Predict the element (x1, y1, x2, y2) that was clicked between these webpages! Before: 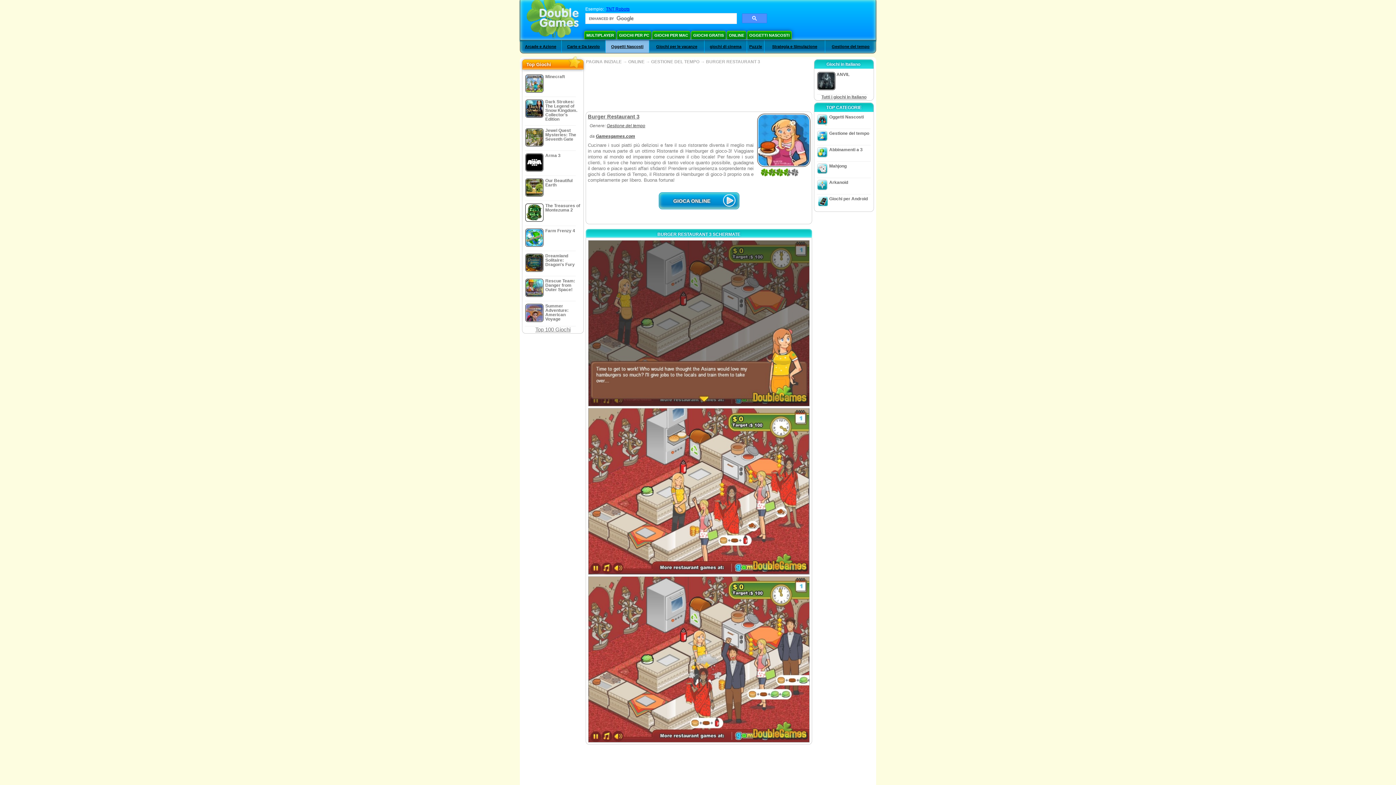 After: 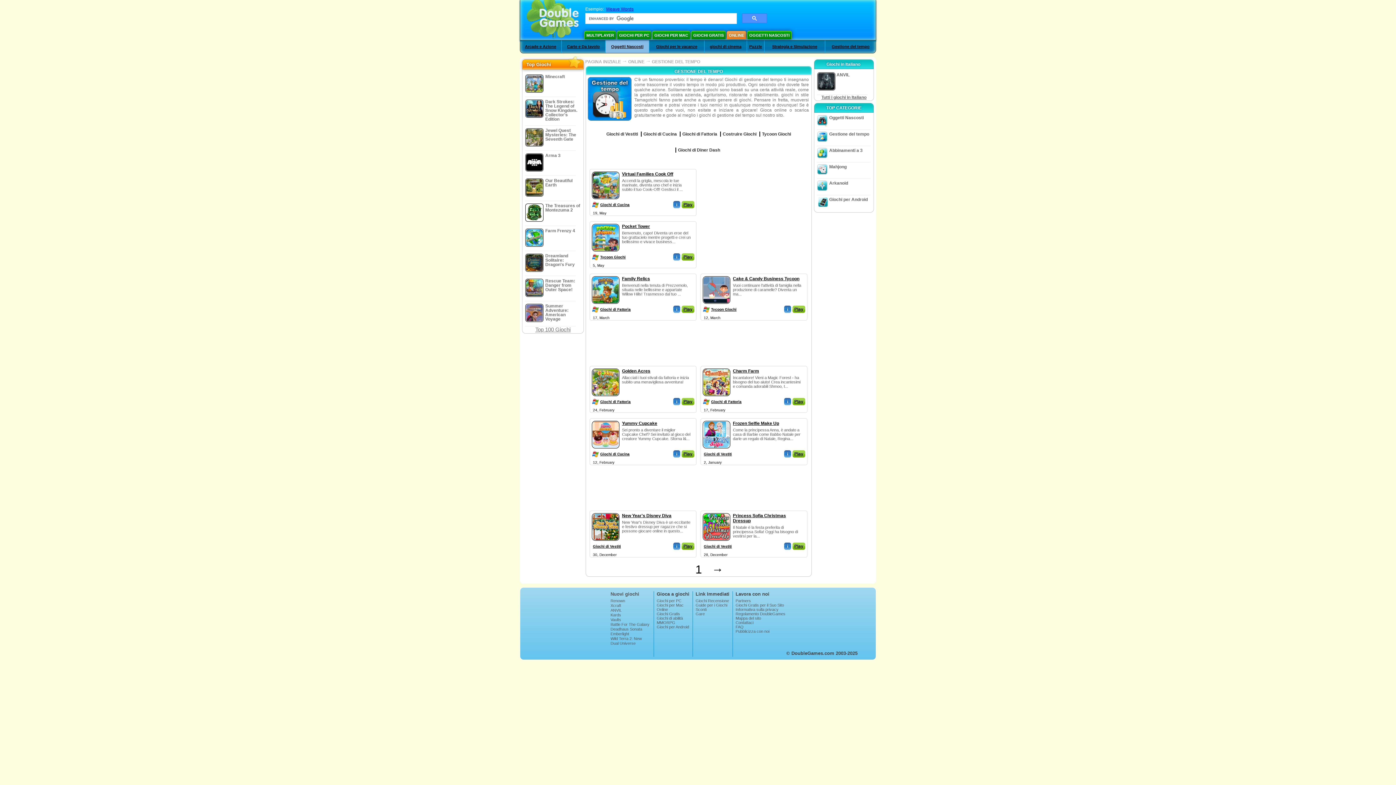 Action: label: GESTIONE DEL TEMPO bbox: (651, 59, 699, 64)